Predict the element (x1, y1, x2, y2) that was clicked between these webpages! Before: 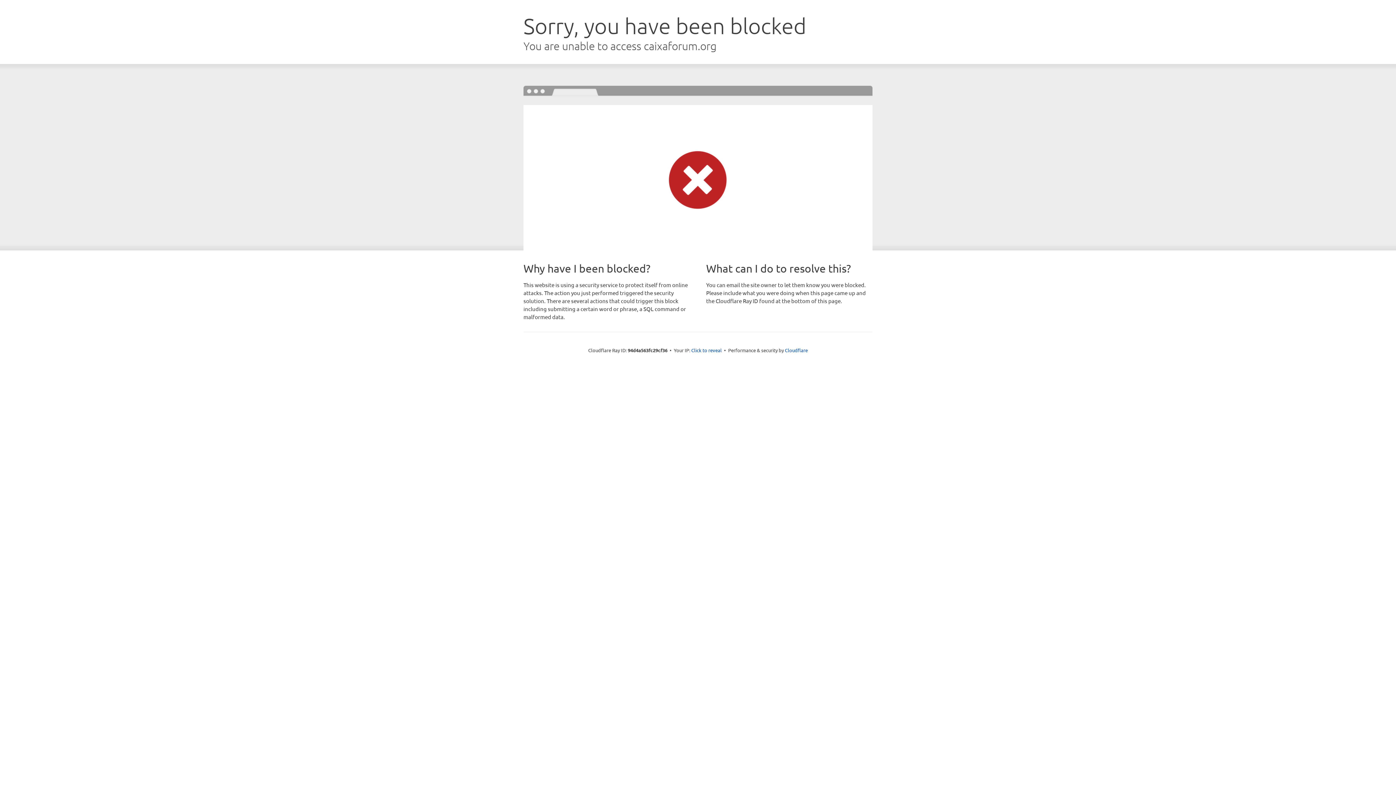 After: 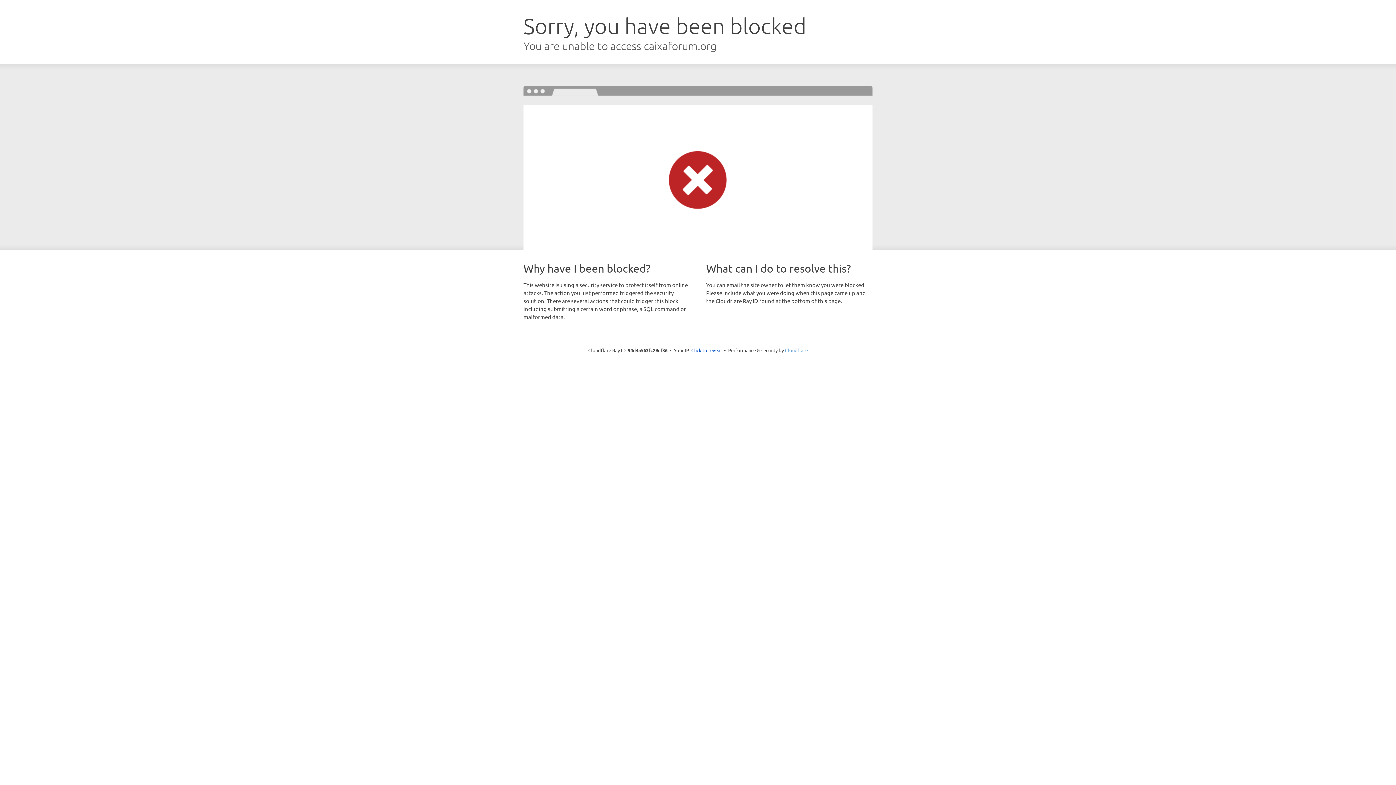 Action: bbox: (785, 347, 808, 353) label: Cloudflare